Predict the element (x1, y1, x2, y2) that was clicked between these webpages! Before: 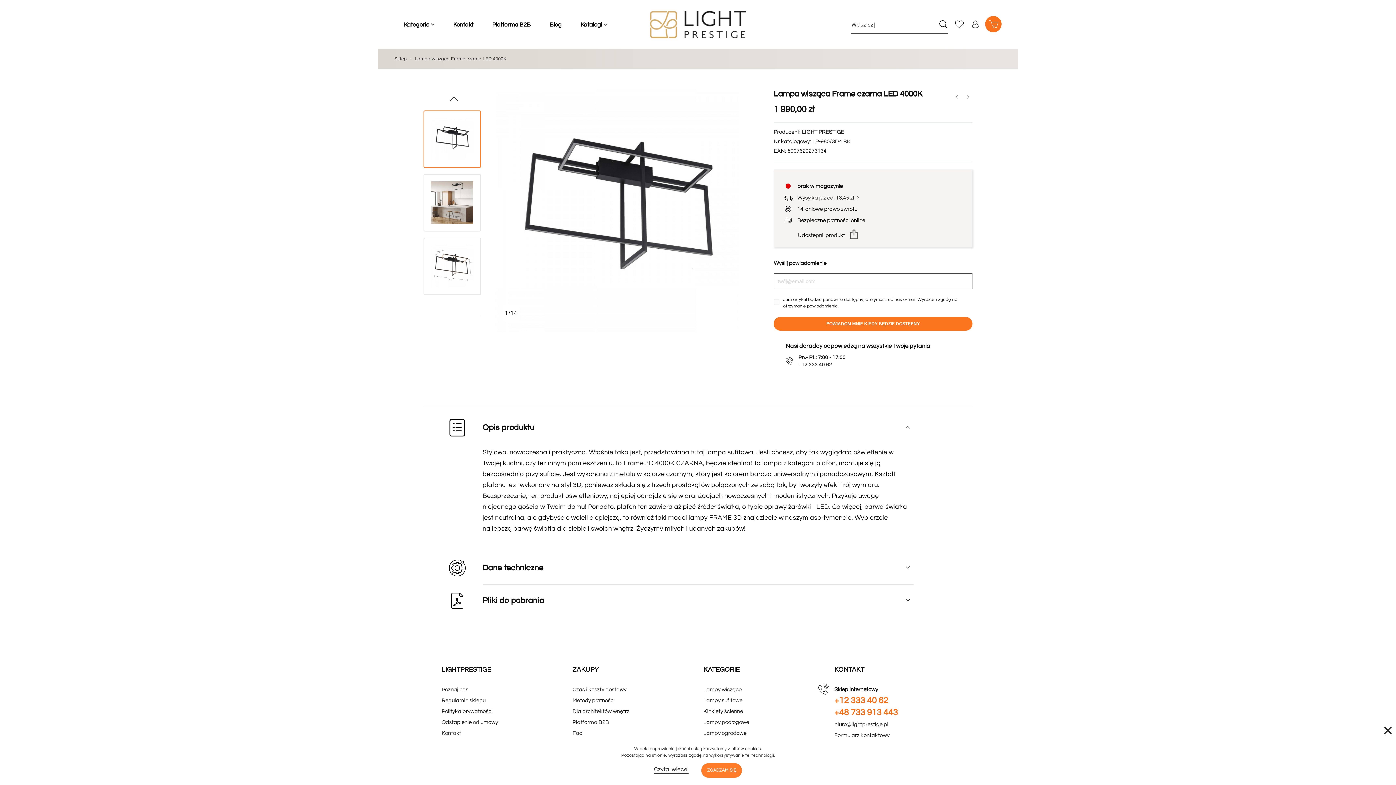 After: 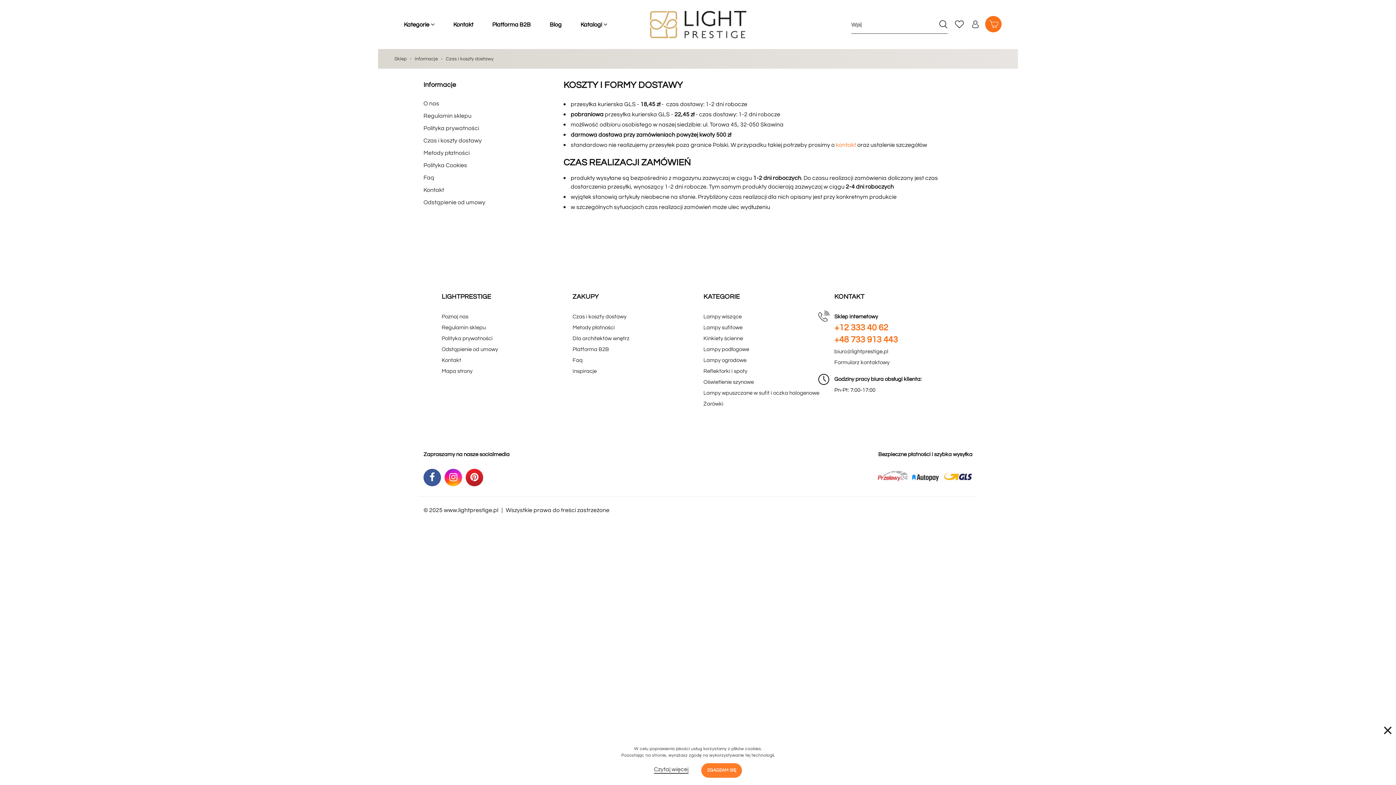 Action: label: Czas i koszty dostawy bbox: (572, 684, 626, 695)